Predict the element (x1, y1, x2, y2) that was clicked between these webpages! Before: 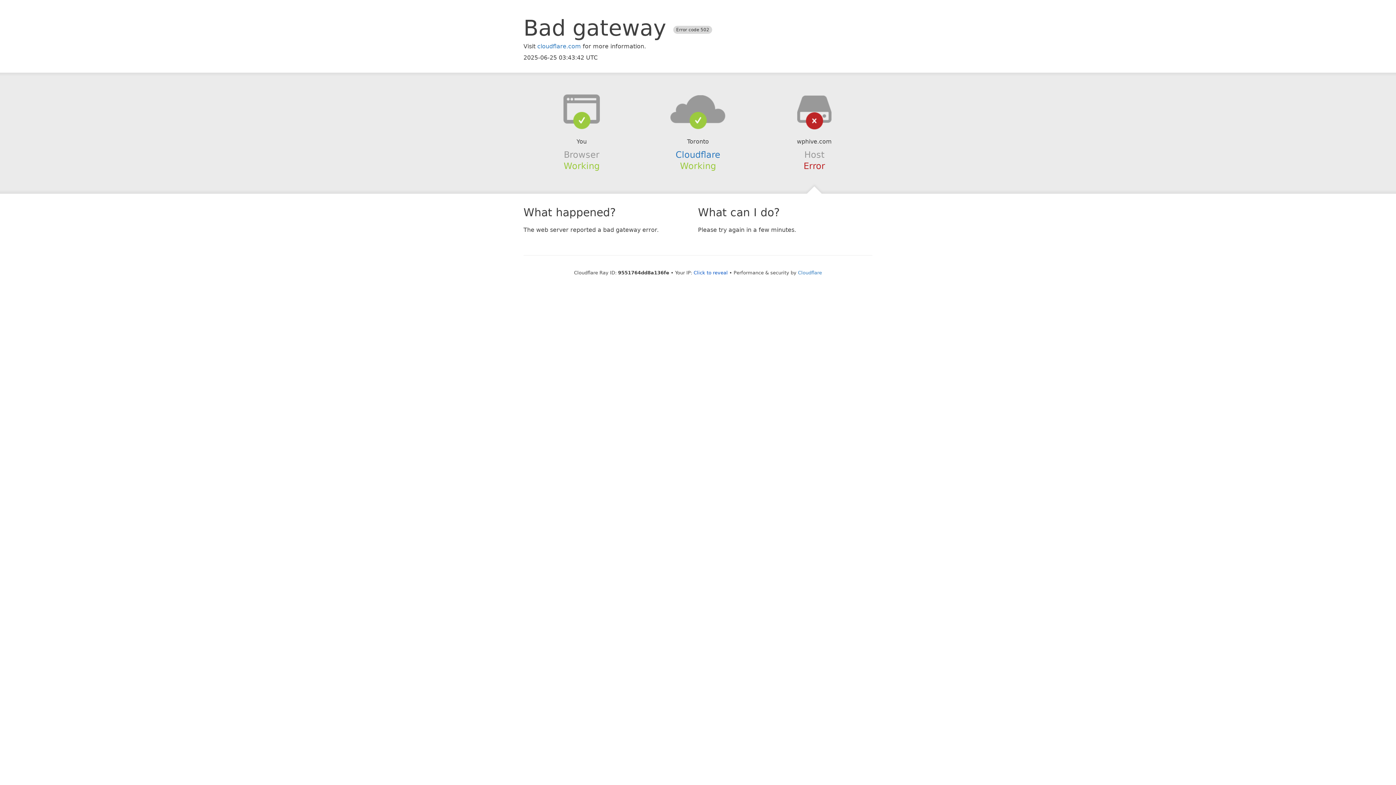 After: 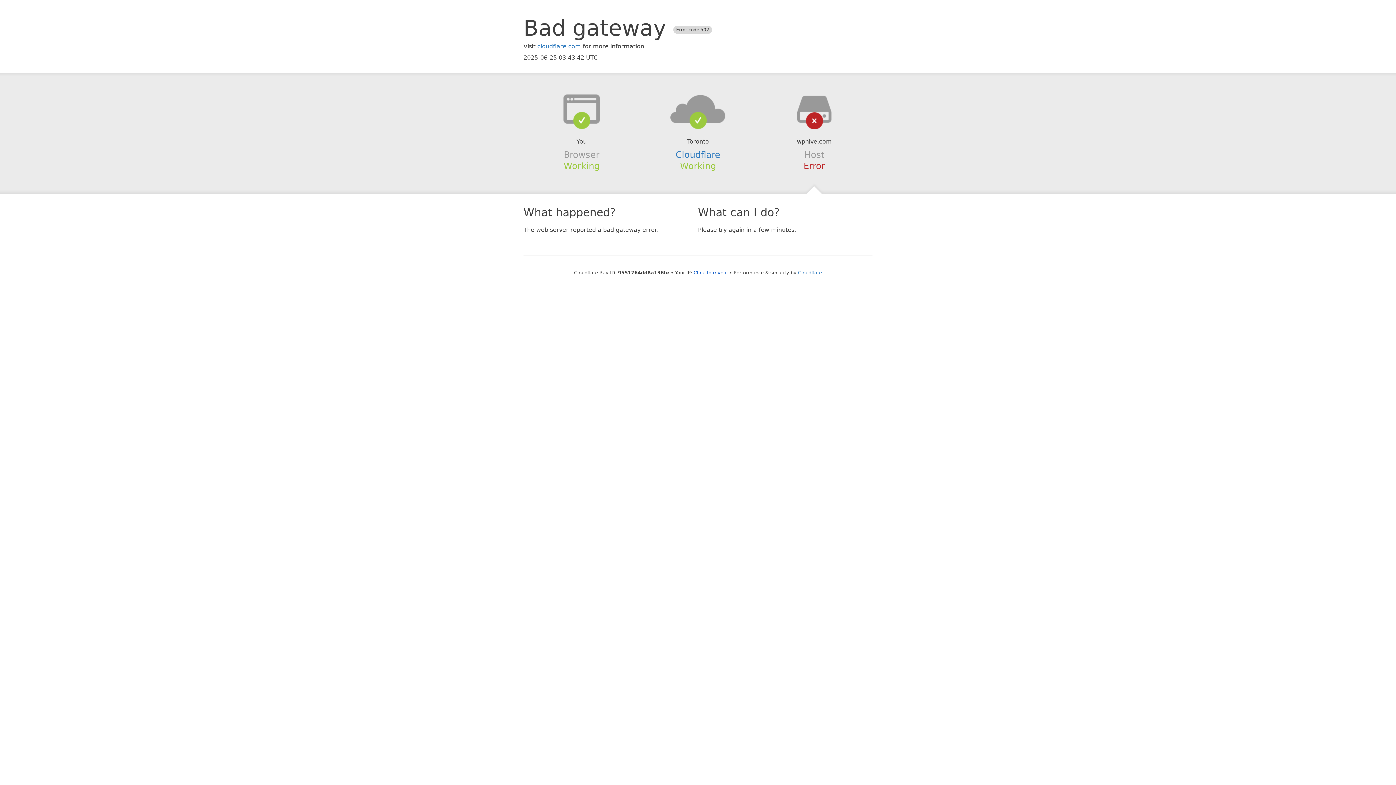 Action: bbox: (639, 94, 756, 123)